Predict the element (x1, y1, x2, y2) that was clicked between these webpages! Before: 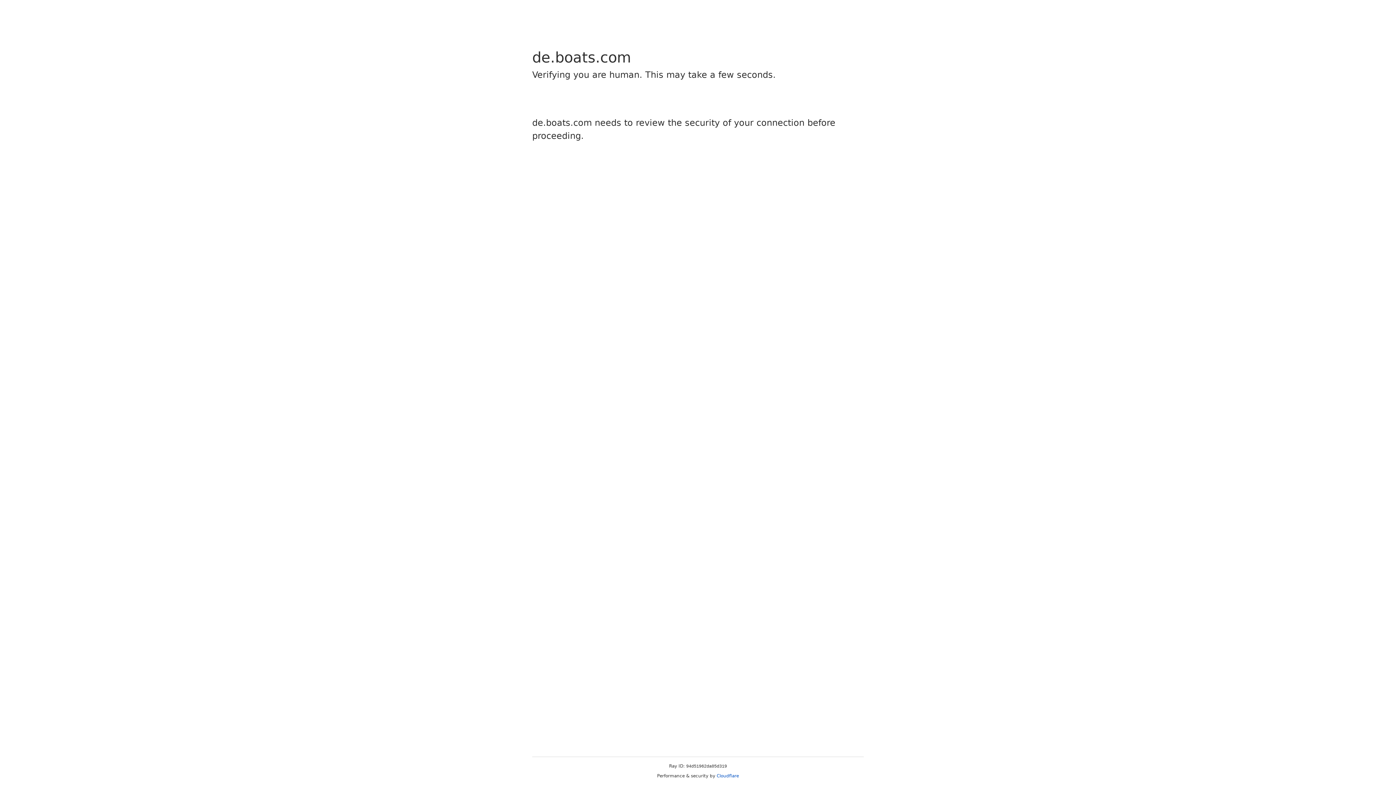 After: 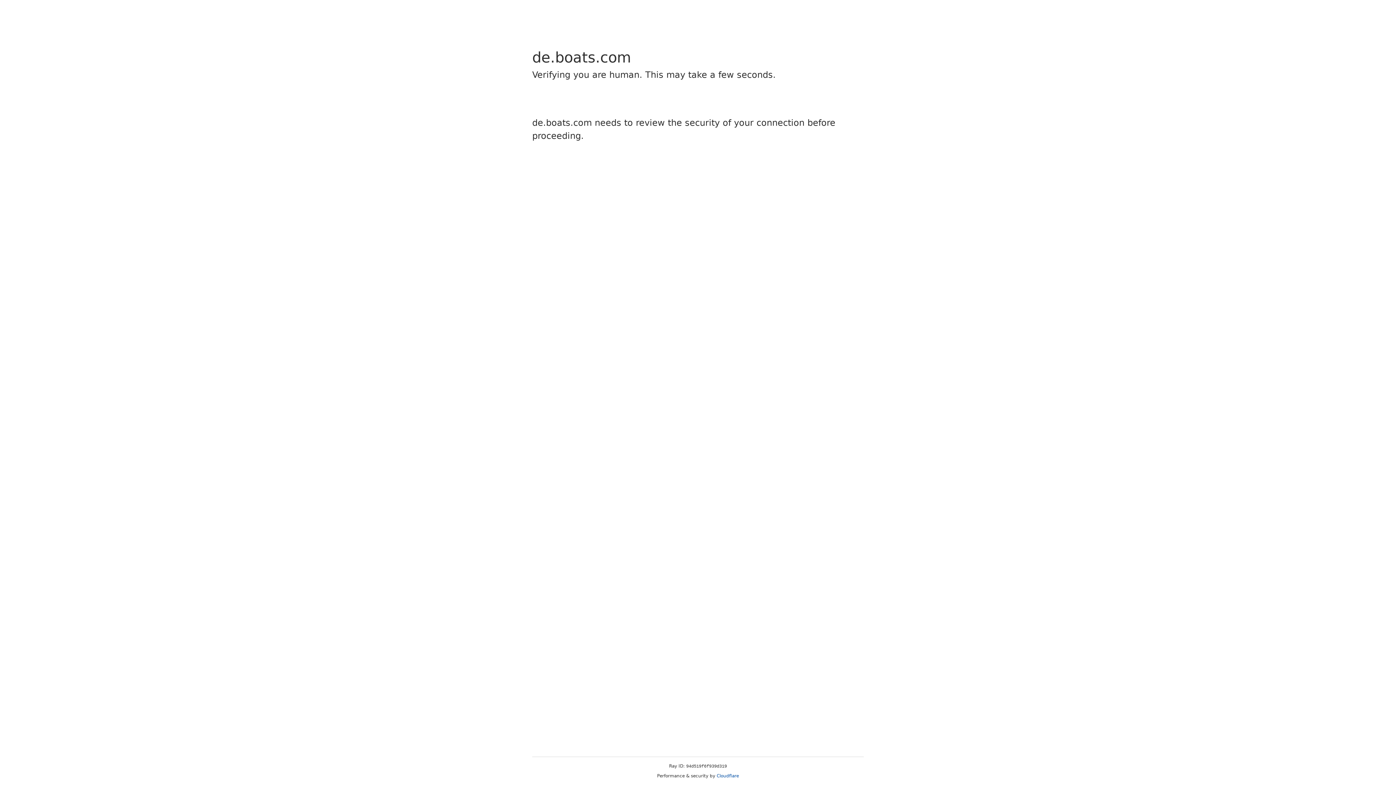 Action: bbox: (716, 773, 739, 778) label: Cloudflare